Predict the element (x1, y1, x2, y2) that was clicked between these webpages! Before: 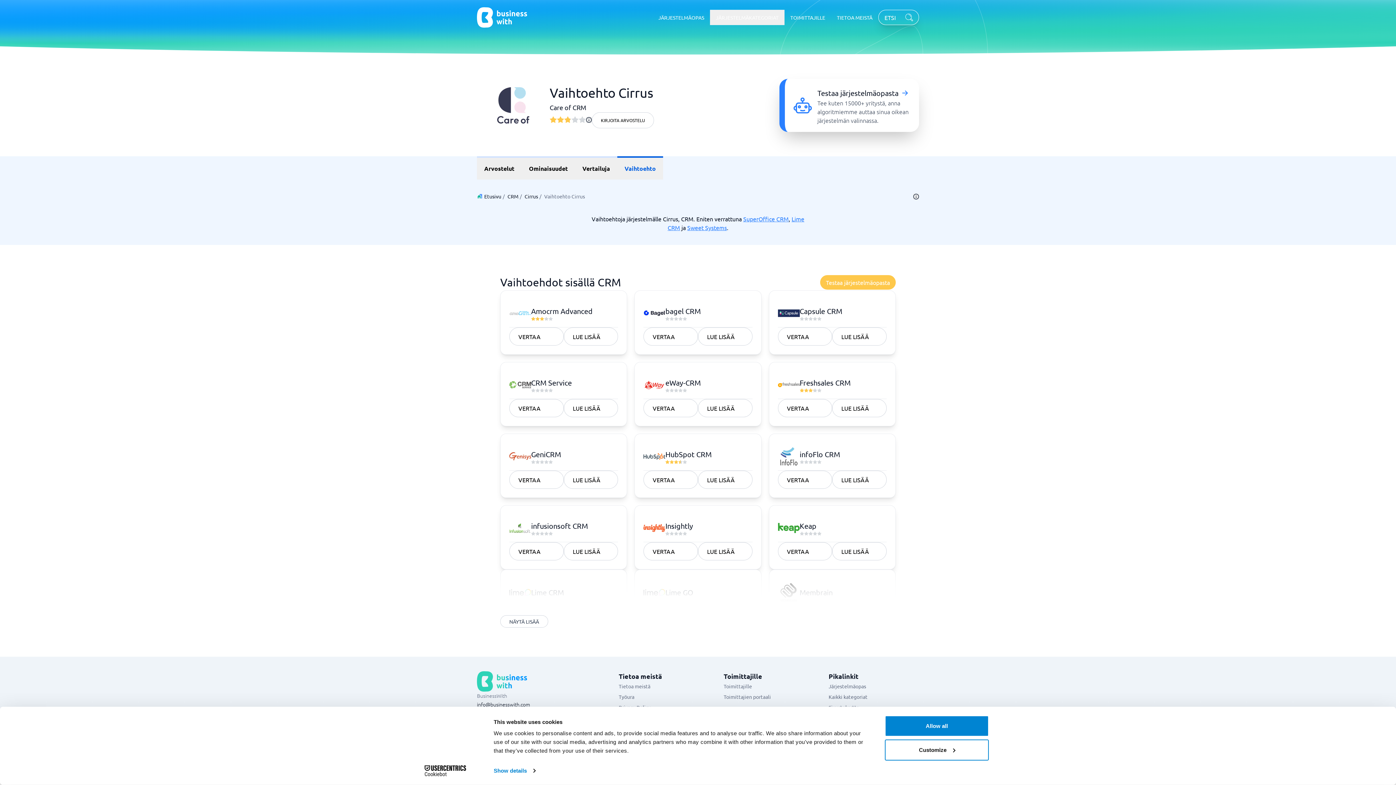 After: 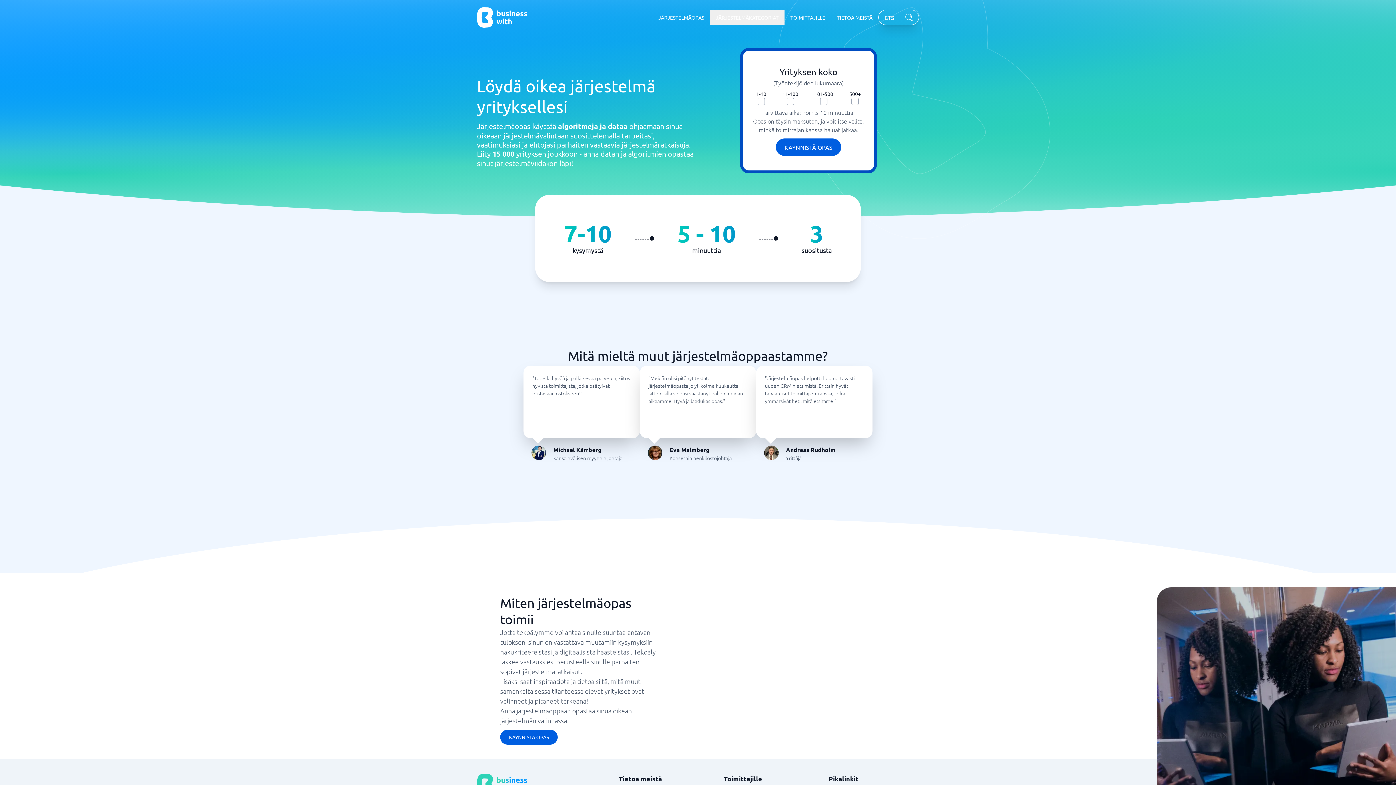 Action: label: Järjestelmäopas bbox: (828, 681, 872, 692)